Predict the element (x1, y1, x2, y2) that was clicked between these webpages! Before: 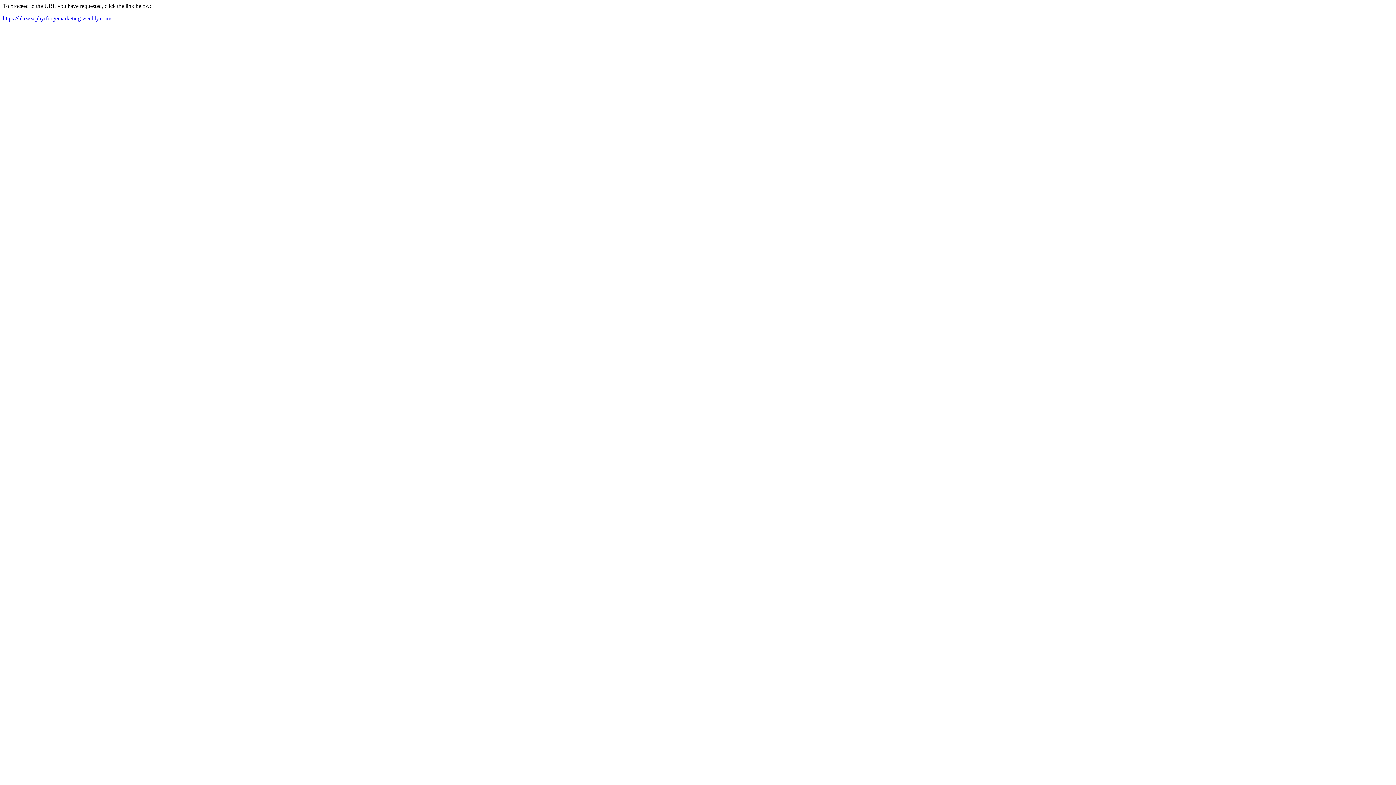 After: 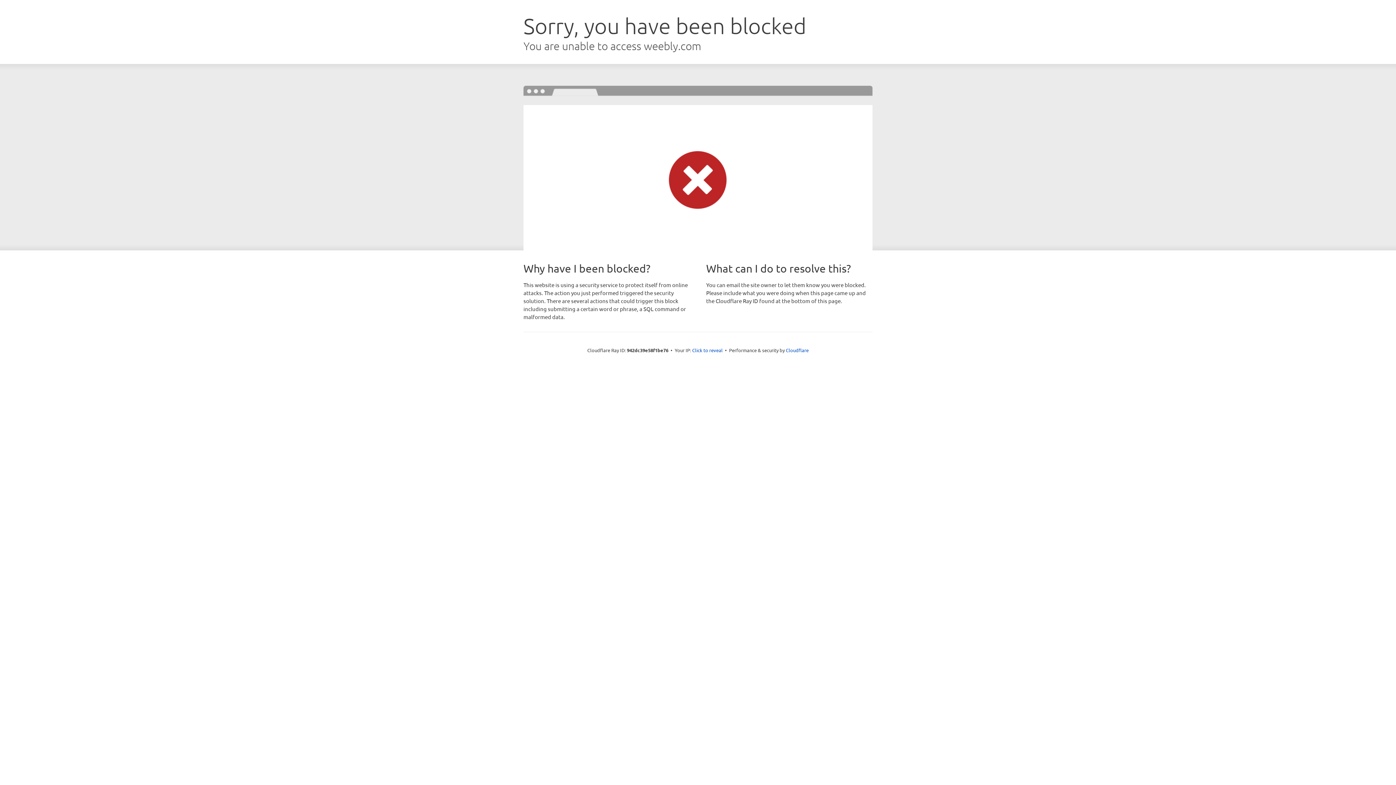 Action: bbox: (2, 15, 111, 21) label: https://blazezephyrforgemarketing.weebly.com/